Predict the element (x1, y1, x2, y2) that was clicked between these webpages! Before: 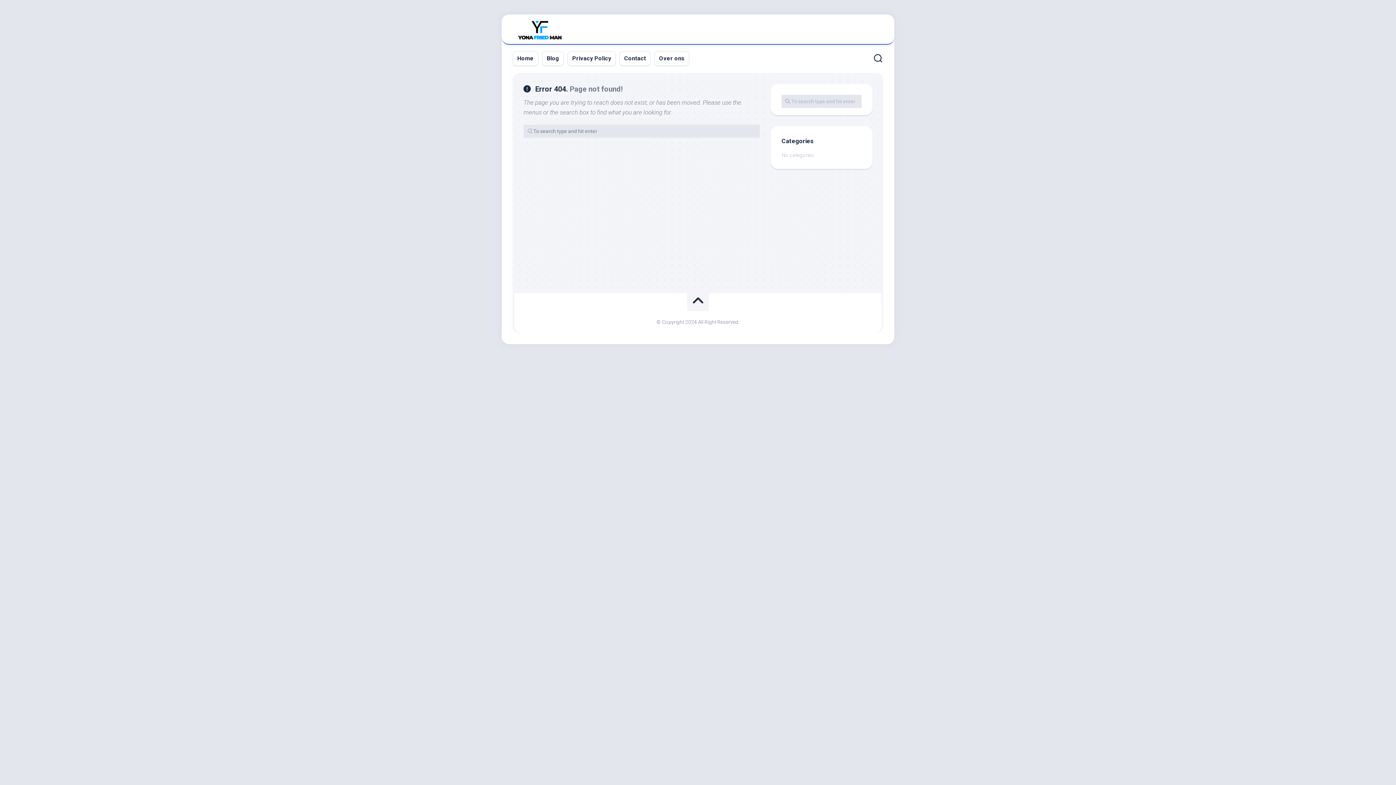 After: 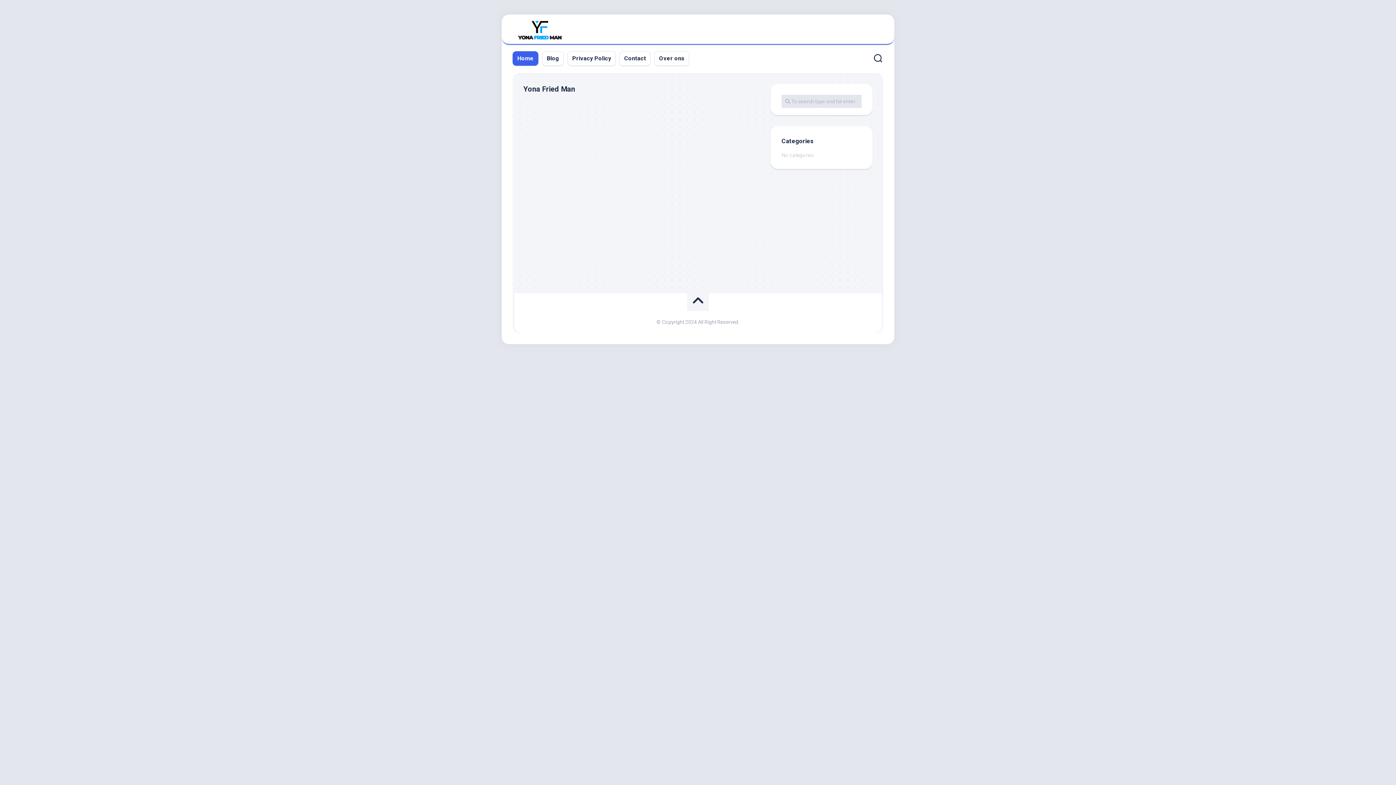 Action: label: Home bbox: (517, 54, 533, 62)